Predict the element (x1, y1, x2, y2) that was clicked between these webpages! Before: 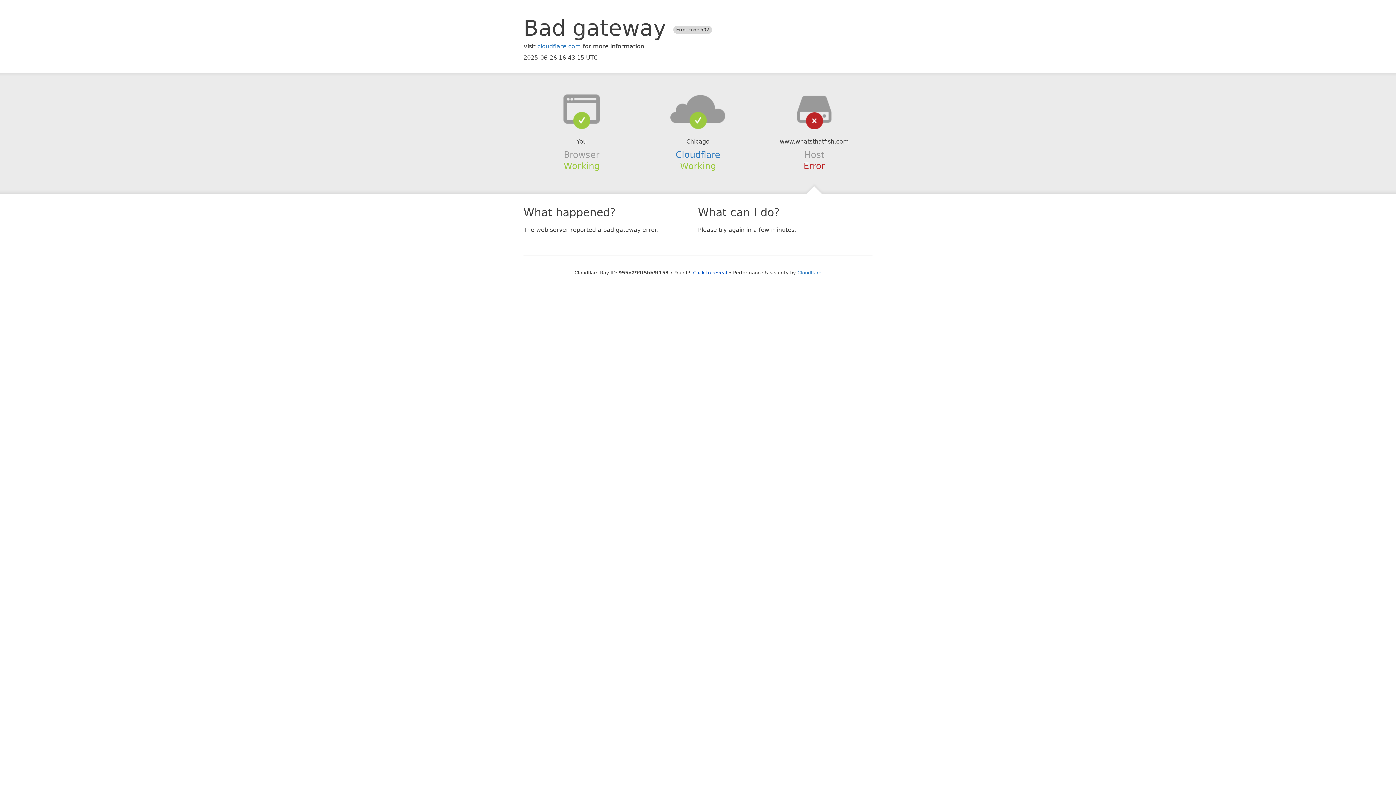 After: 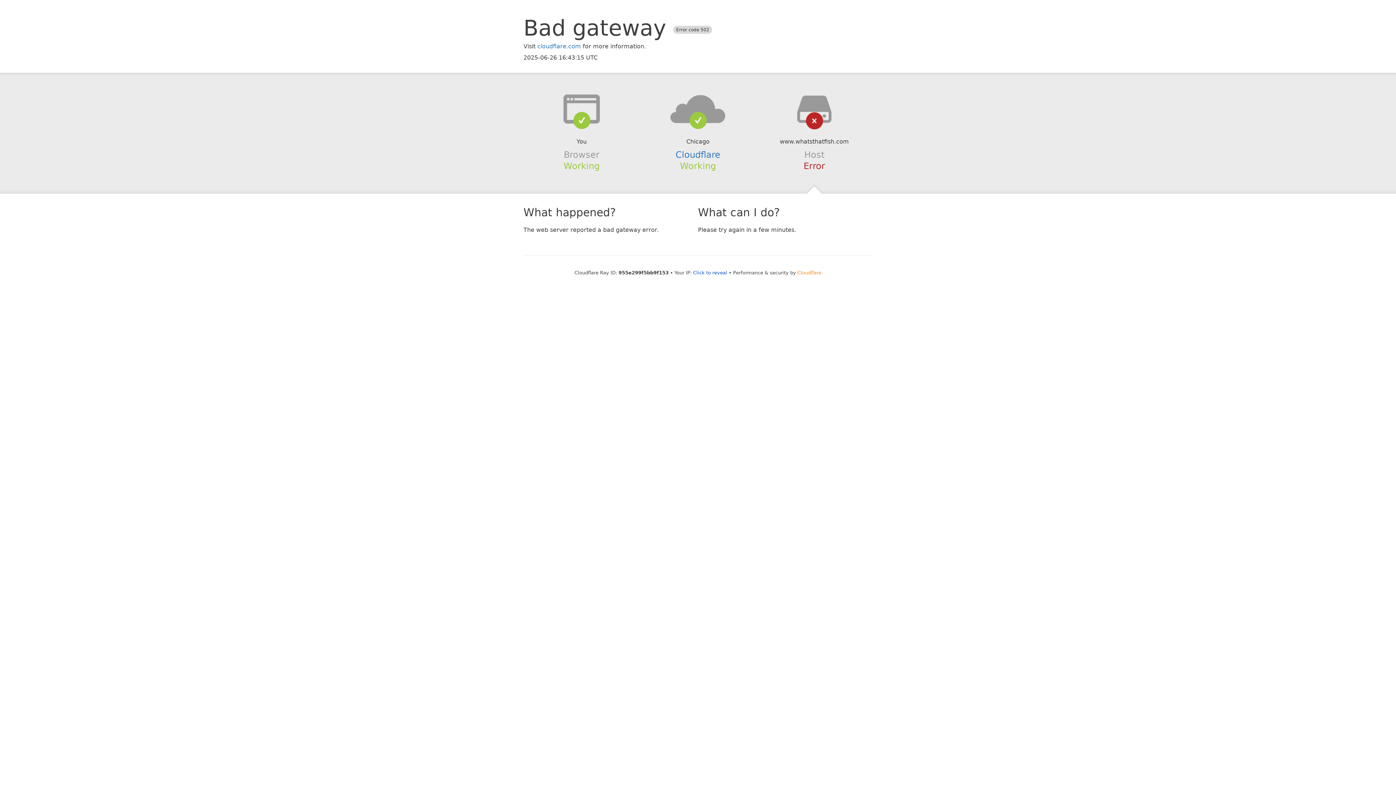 Action: bbox: (797, 270, 821, 275) label: Cloudflare